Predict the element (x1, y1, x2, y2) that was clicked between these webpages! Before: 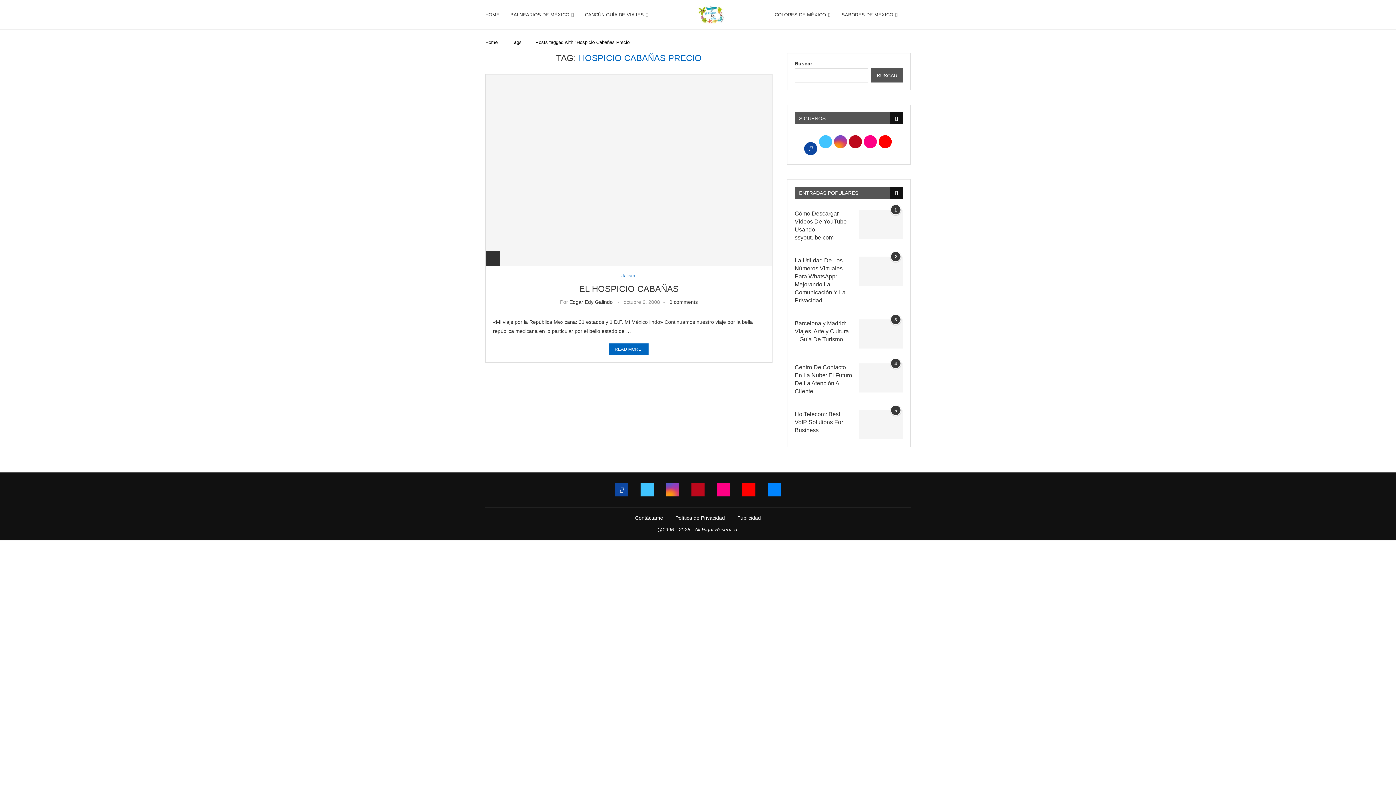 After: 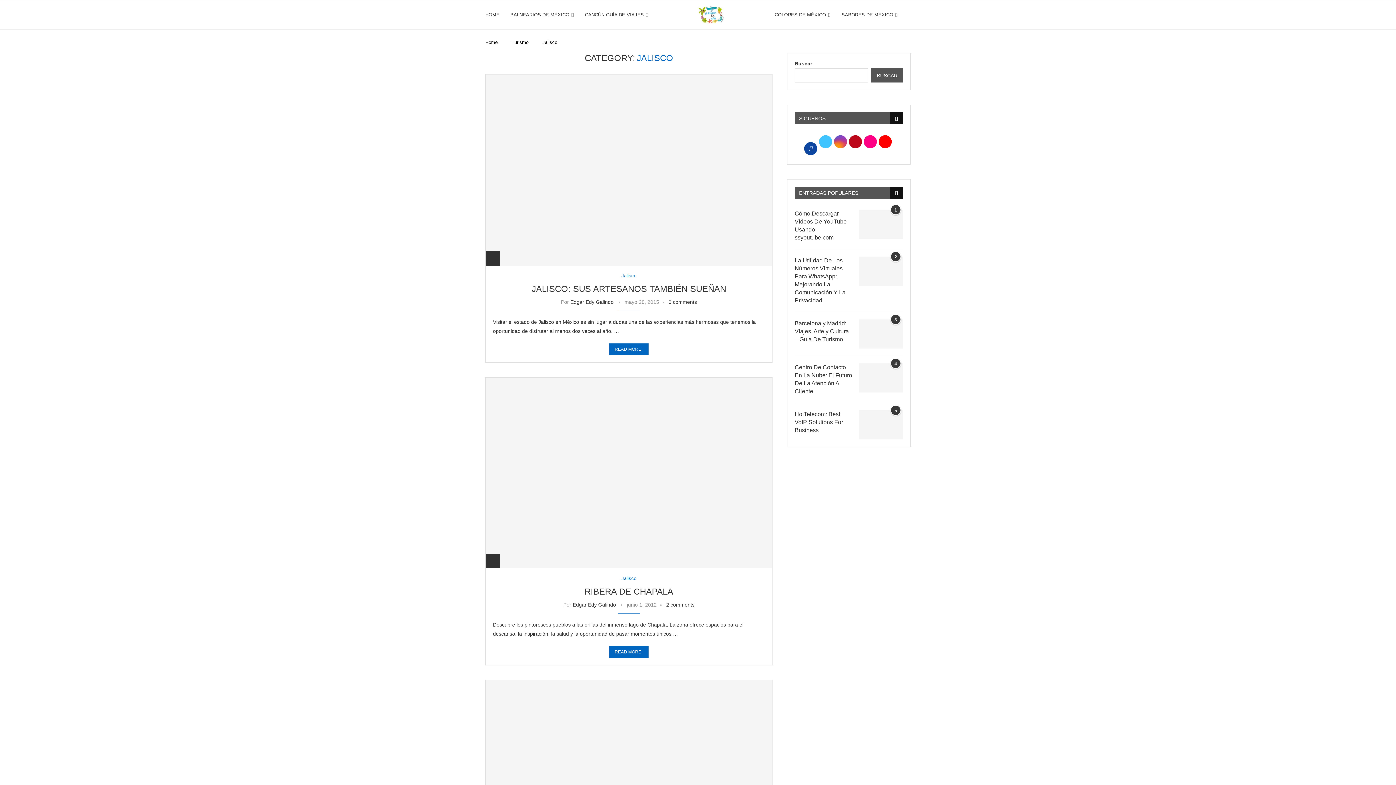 Action: bbox: (621, 272, 636, 278) label: Jalisco